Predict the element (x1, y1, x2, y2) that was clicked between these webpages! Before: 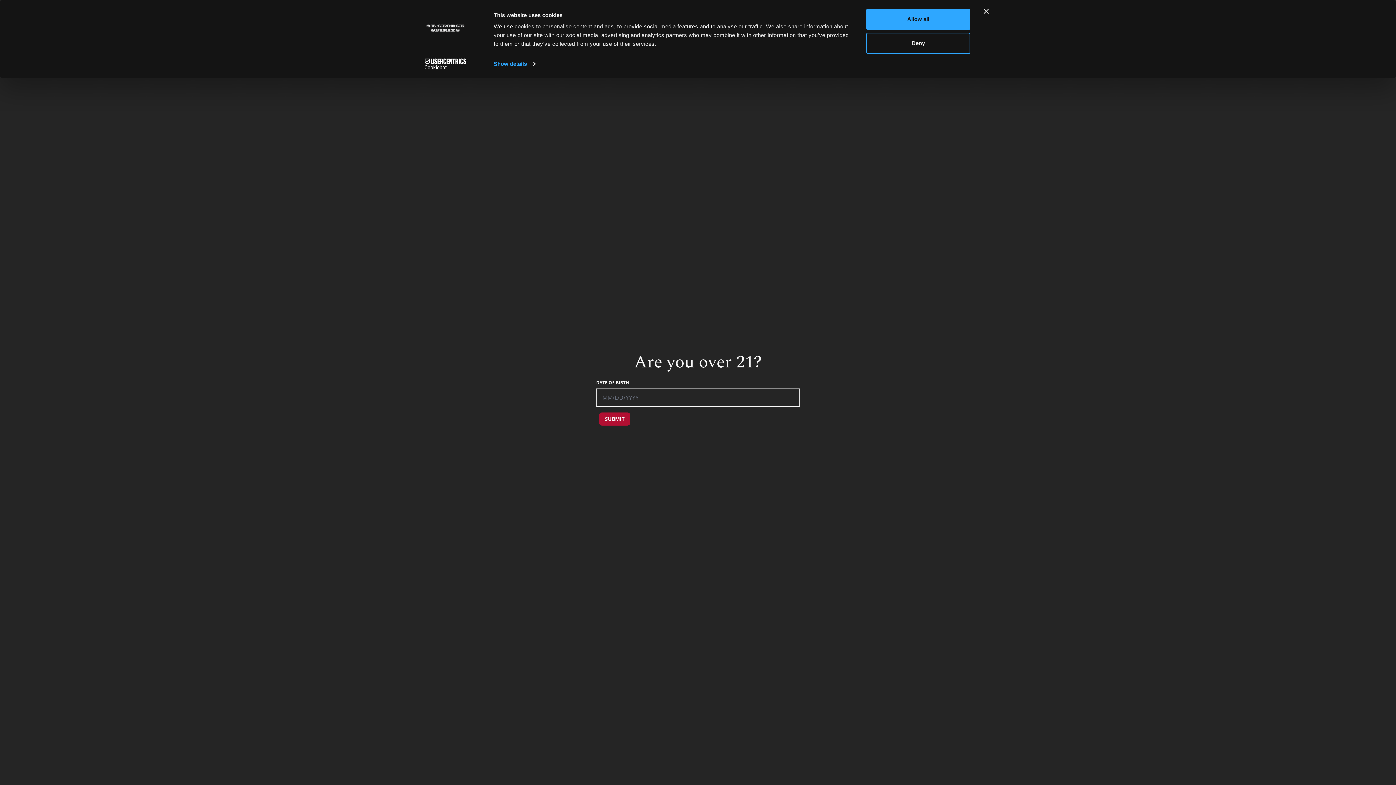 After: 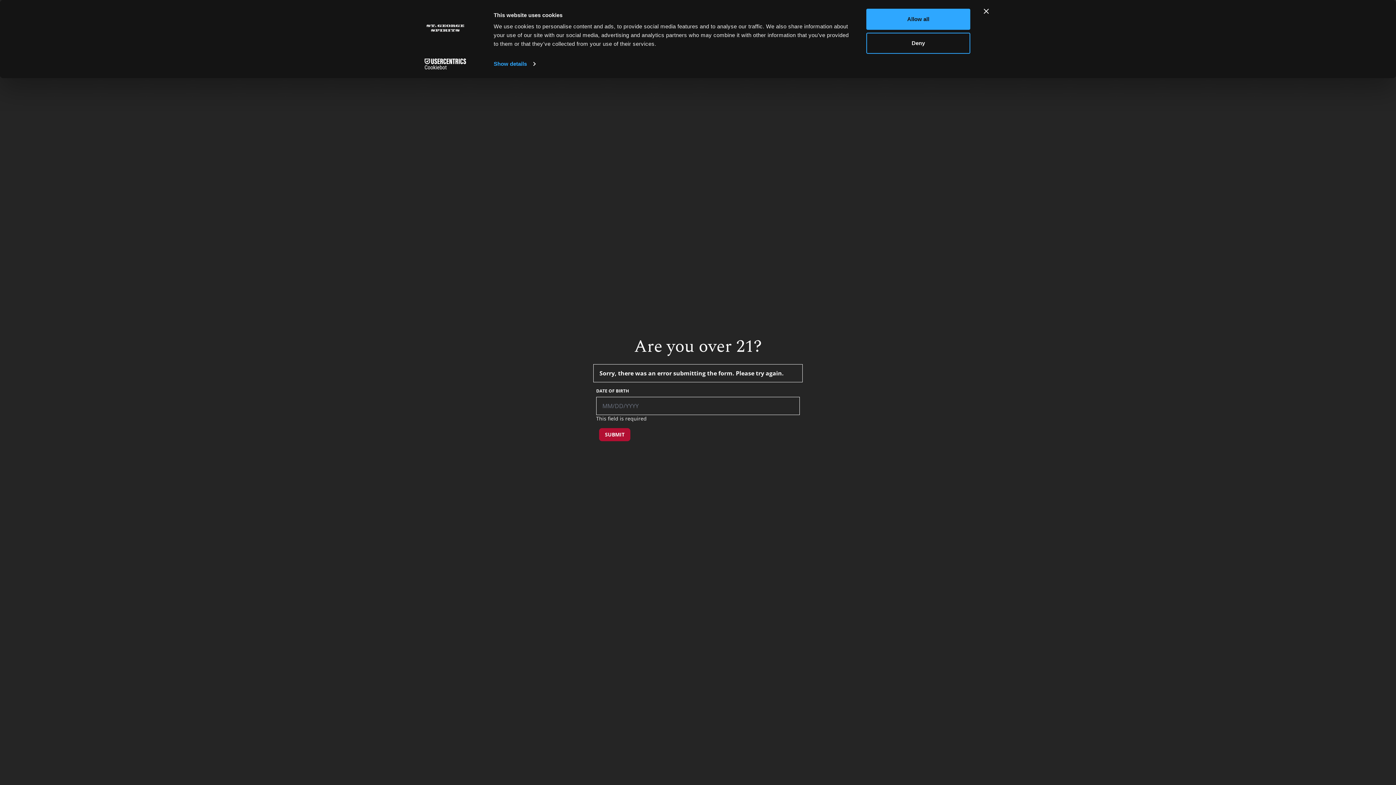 Action: label: SUBMIT bbox: (599, 412, 630, 425)